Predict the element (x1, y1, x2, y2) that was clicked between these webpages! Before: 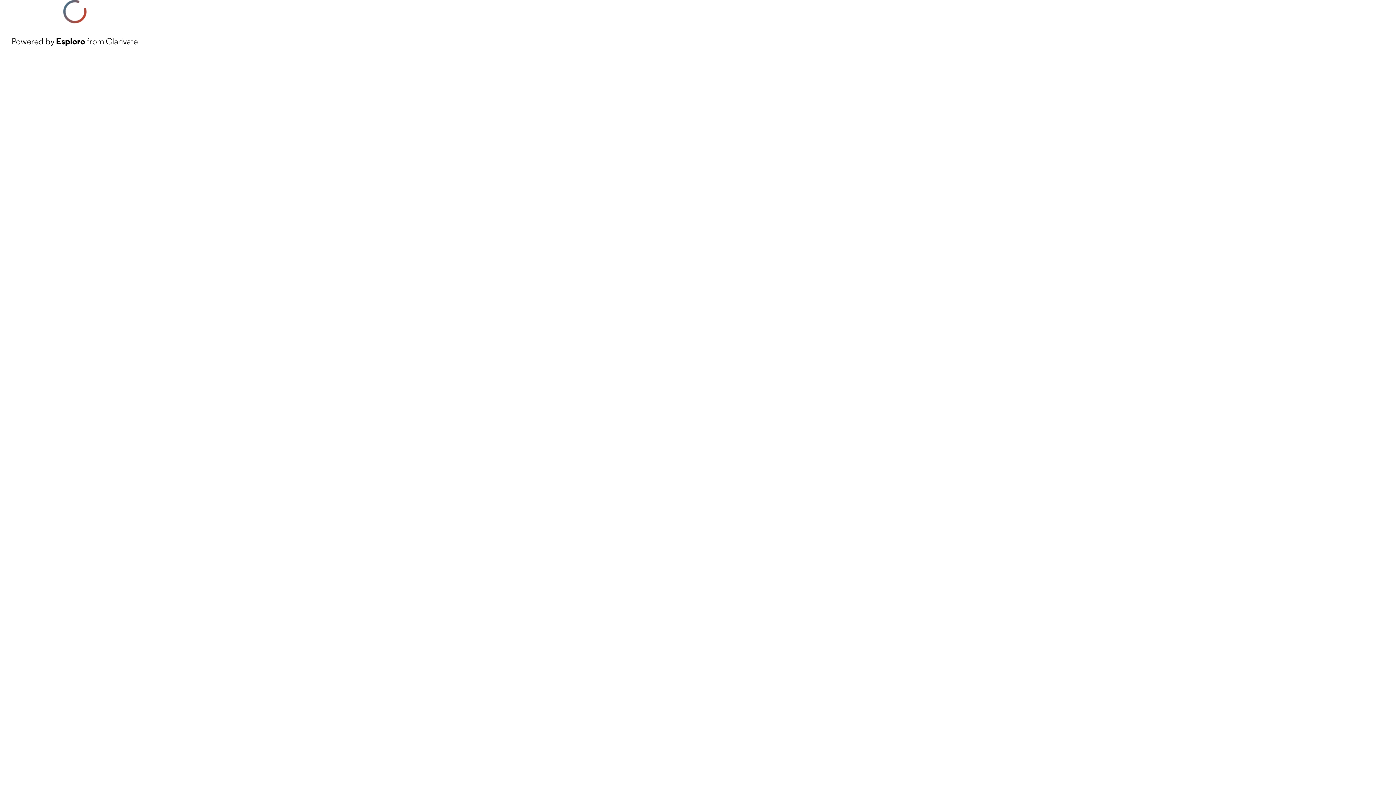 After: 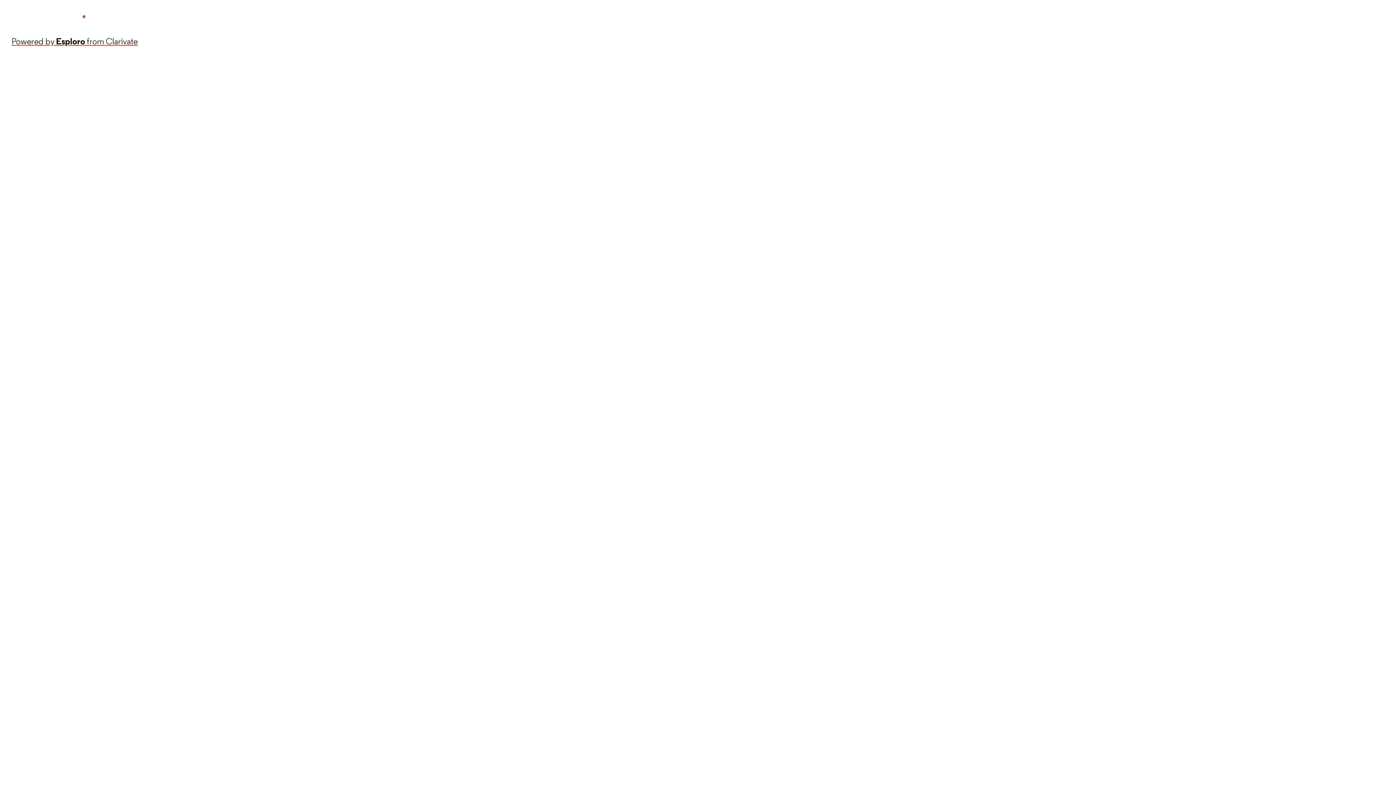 Action: label: Powered by Esploro from Clarivate bbox: (11, 34, 137, 48)